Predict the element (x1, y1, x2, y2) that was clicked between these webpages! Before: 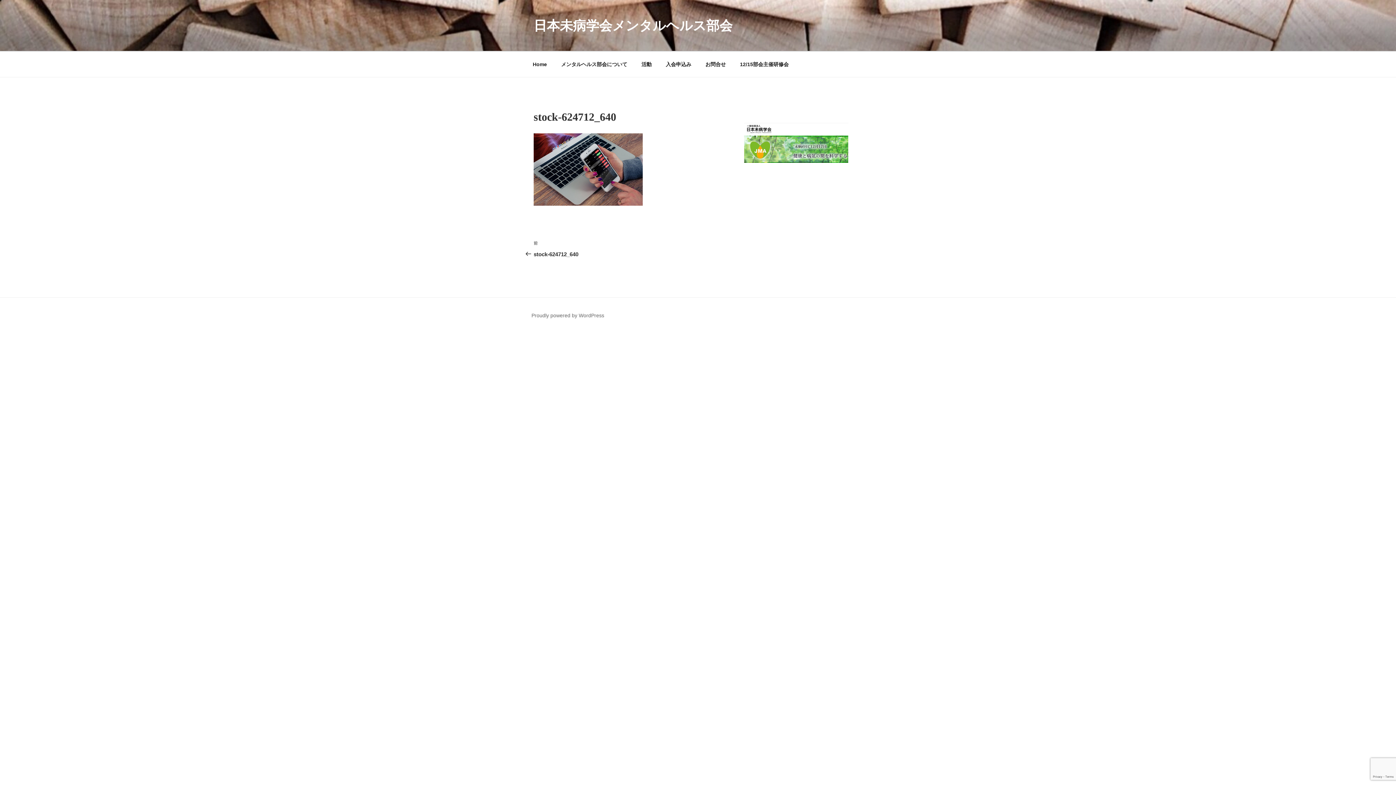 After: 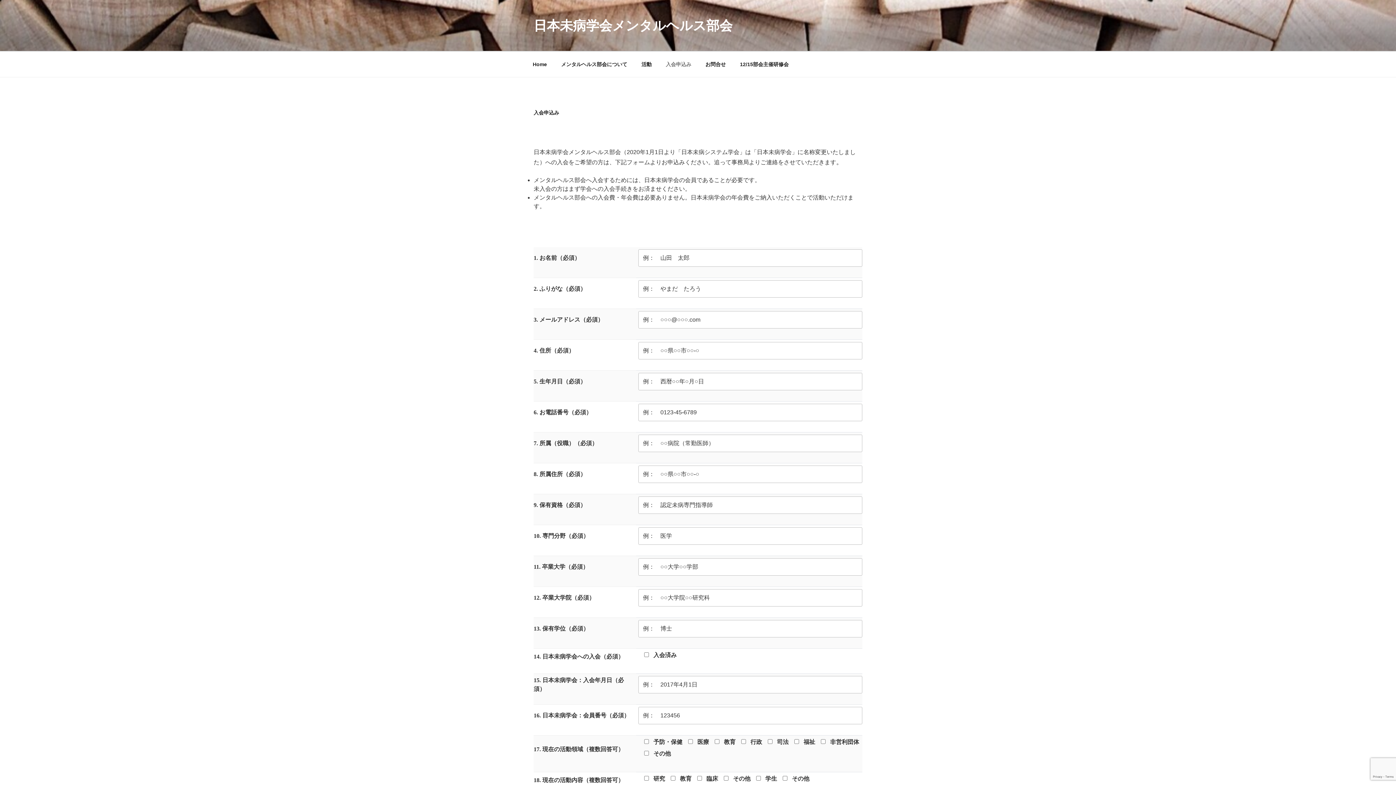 Action: bbox: (659, 55, 697, 73) label: 入会申込み